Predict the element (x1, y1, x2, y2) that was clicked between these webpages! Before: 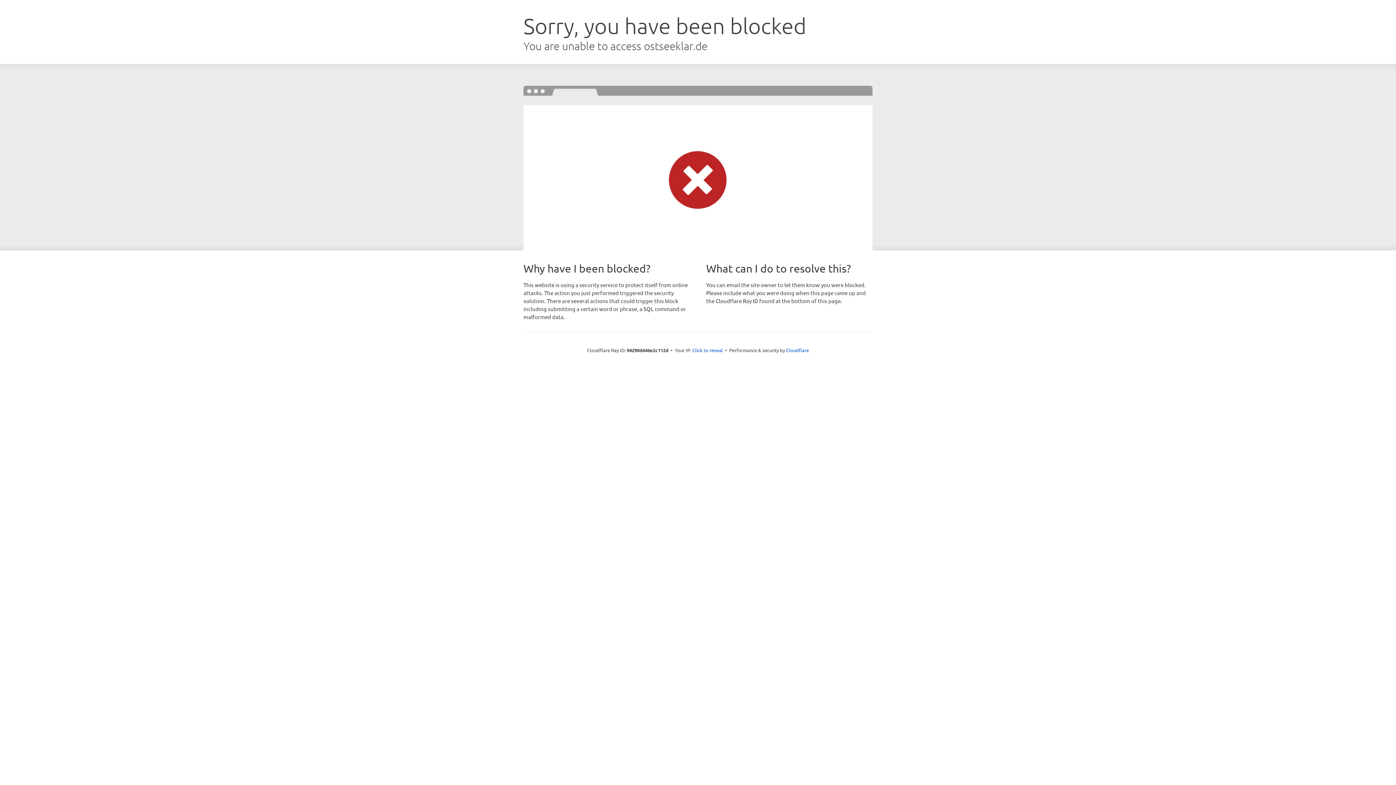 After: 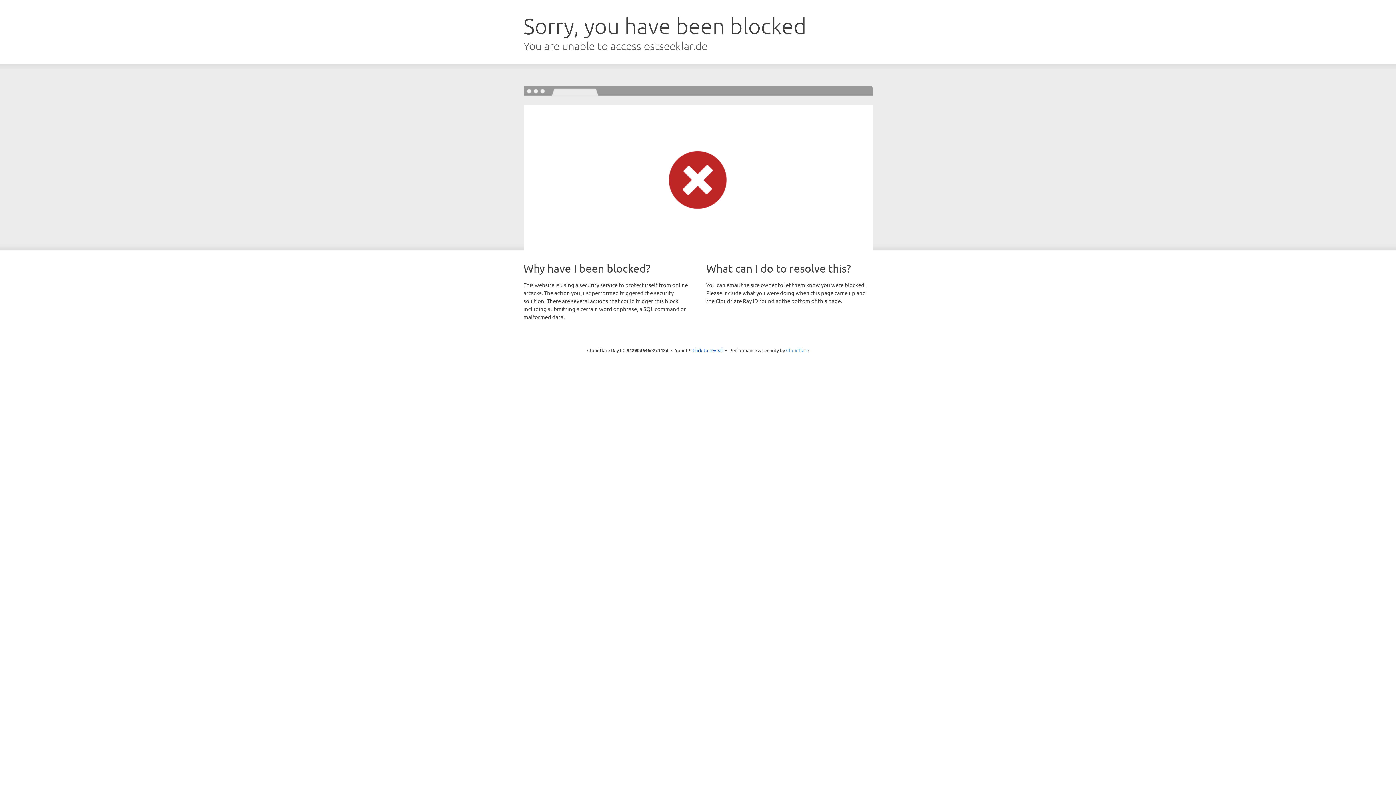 Action: label: Cloudflare bbox: (786, 347, 809, 353)